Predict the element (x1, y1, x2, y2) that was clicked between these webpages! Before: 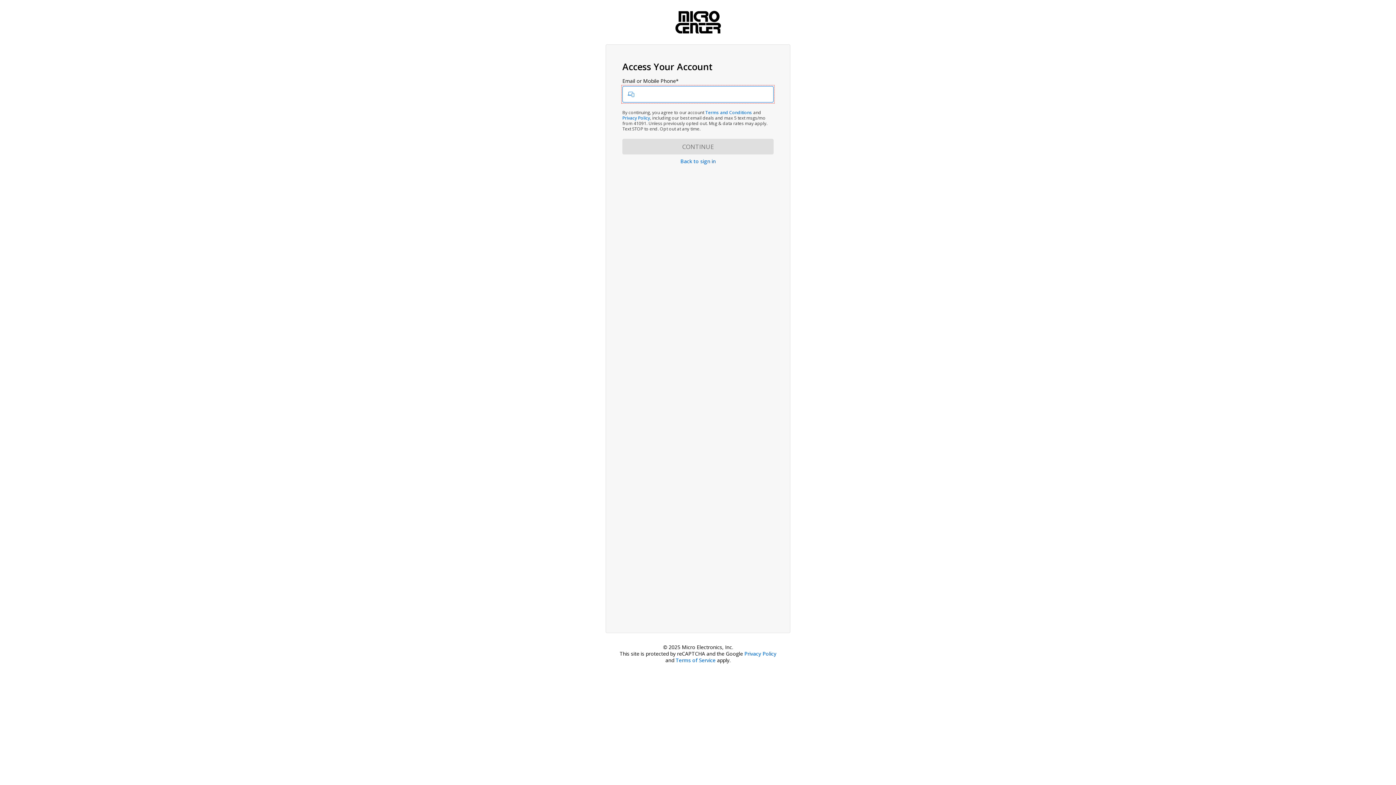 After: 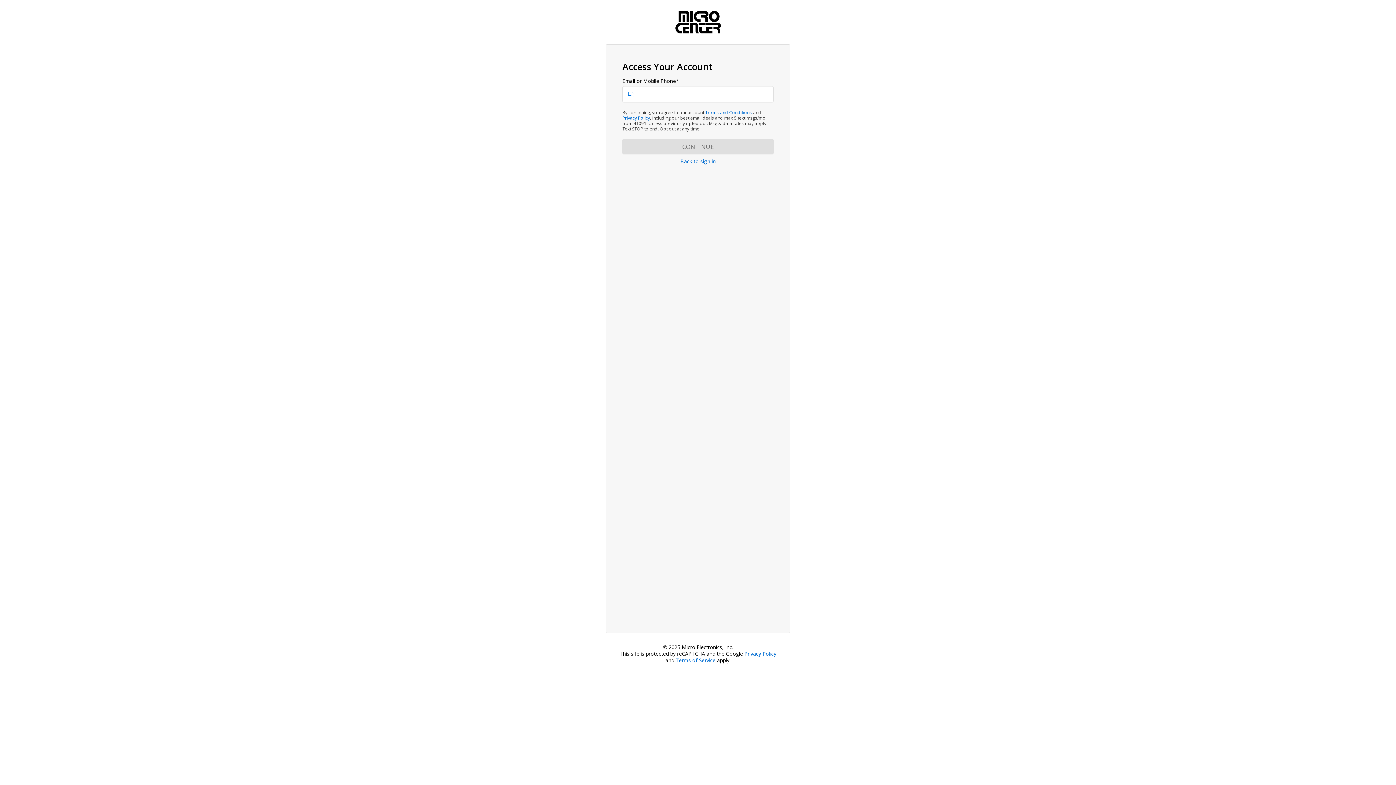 Action: label: Privacy Policy bbox: (622, 115, 650, 121)